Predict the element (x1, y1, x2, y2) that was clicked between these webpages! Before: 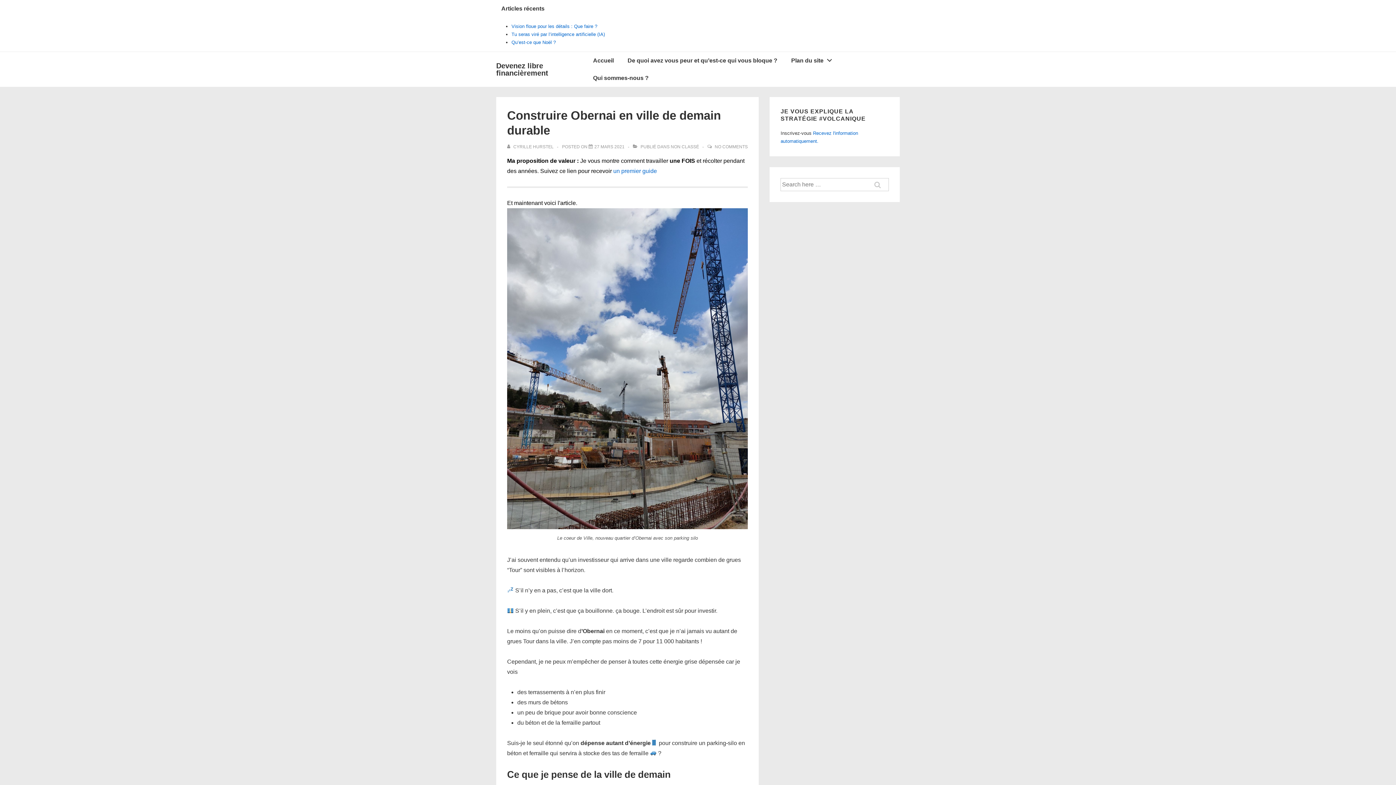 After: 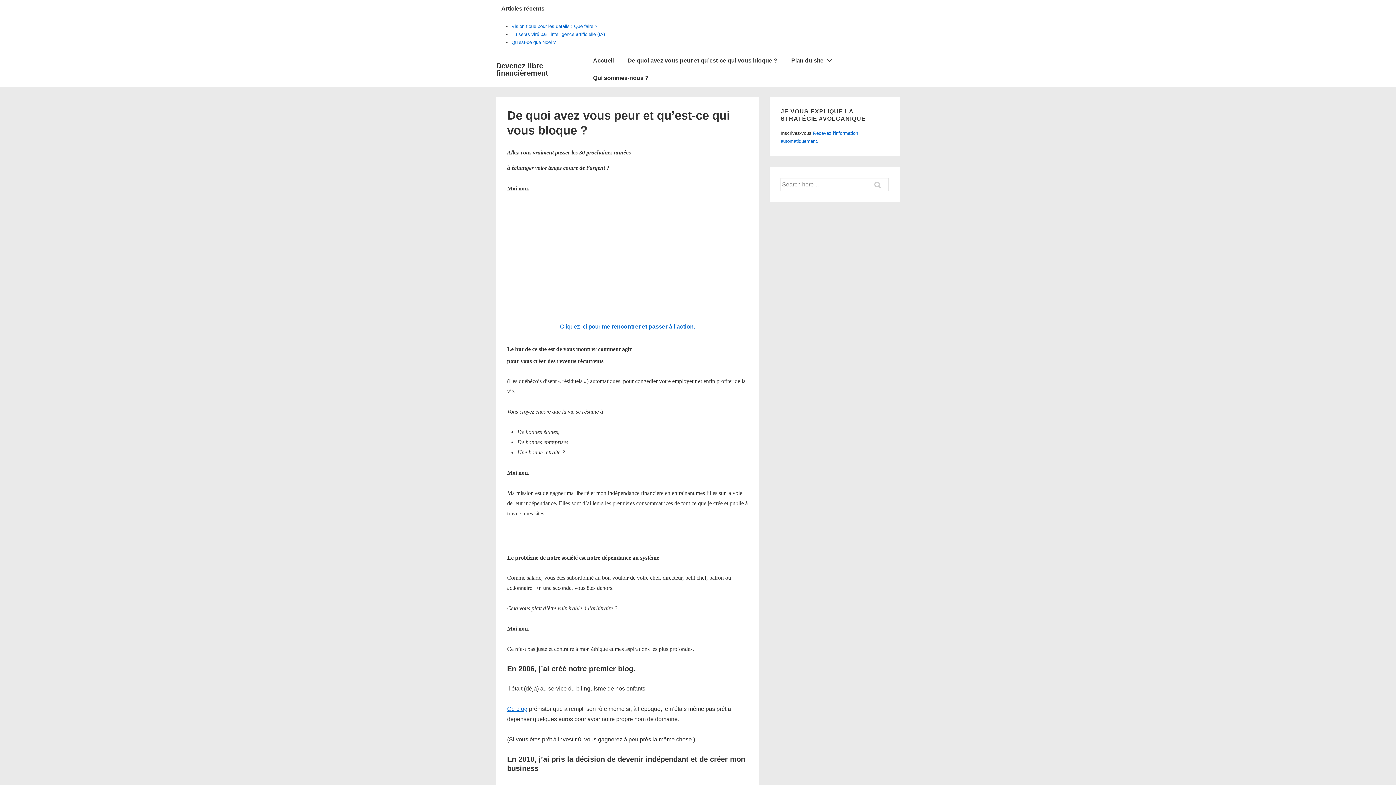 Action: bbox: (621, 52, 784, 69) label: De quoi avez vous peur et qu’est-ce qui vous bloque ?